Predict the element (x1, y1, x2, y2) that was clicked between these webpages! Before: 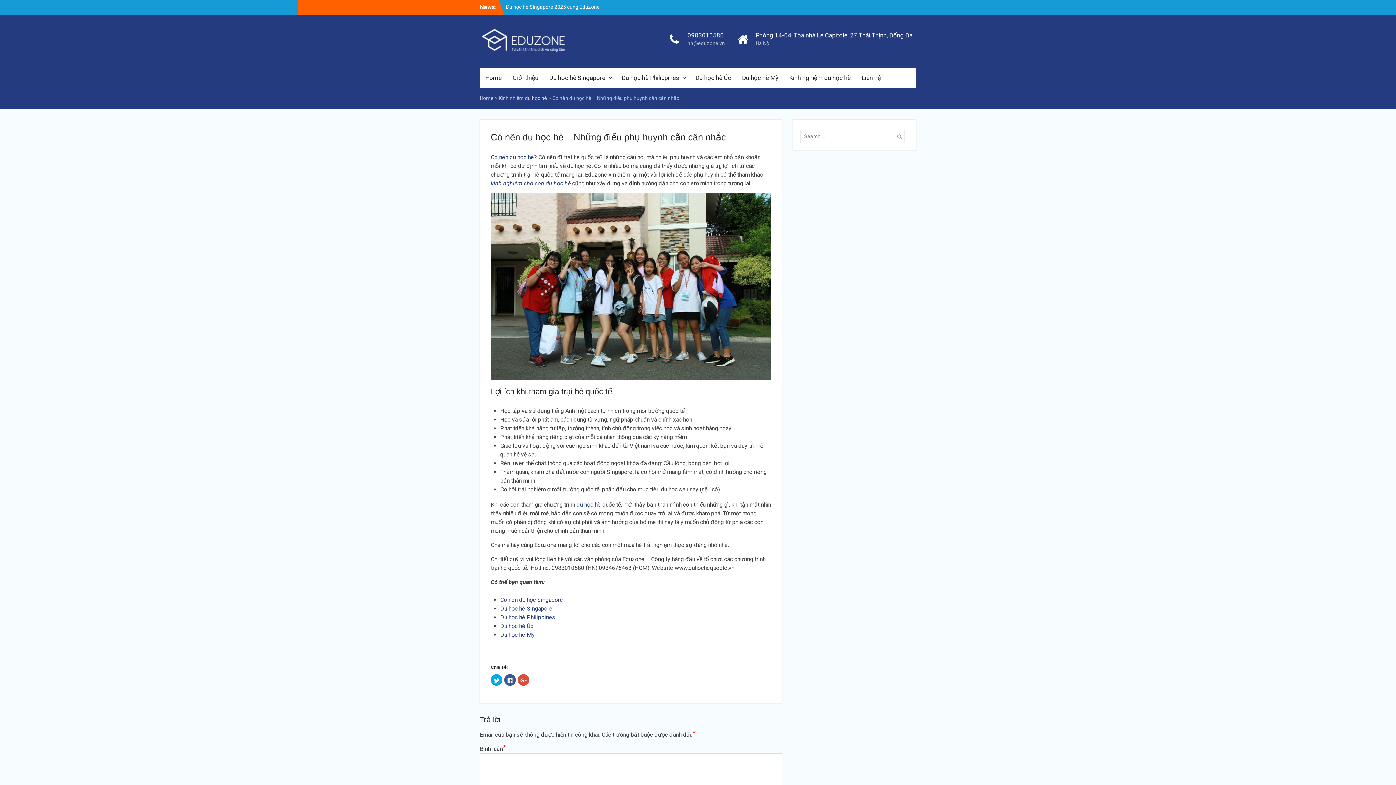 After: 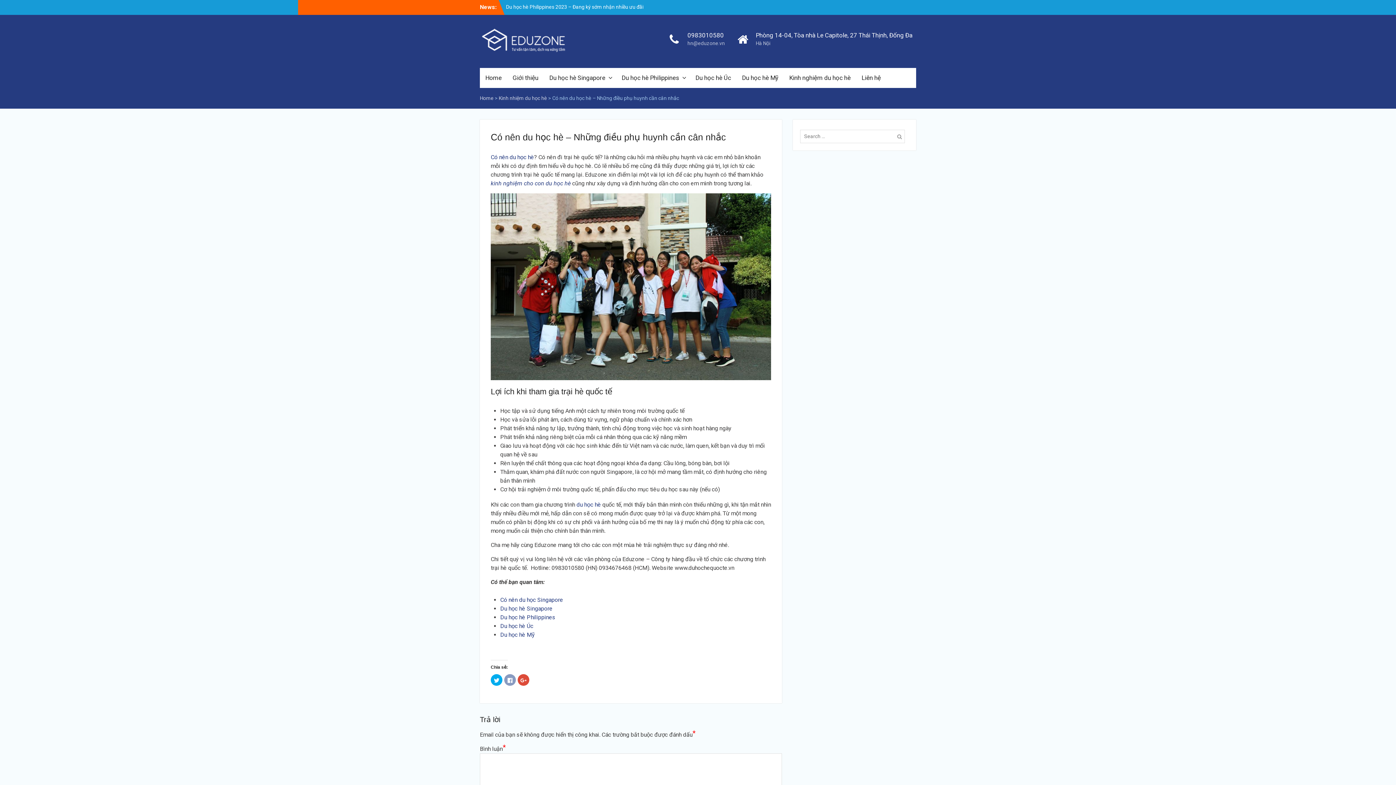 Action: bbox: (504, 674, 516, 686) label: Nhấn vào chia sẻ trên Facebook (Opens in new window)